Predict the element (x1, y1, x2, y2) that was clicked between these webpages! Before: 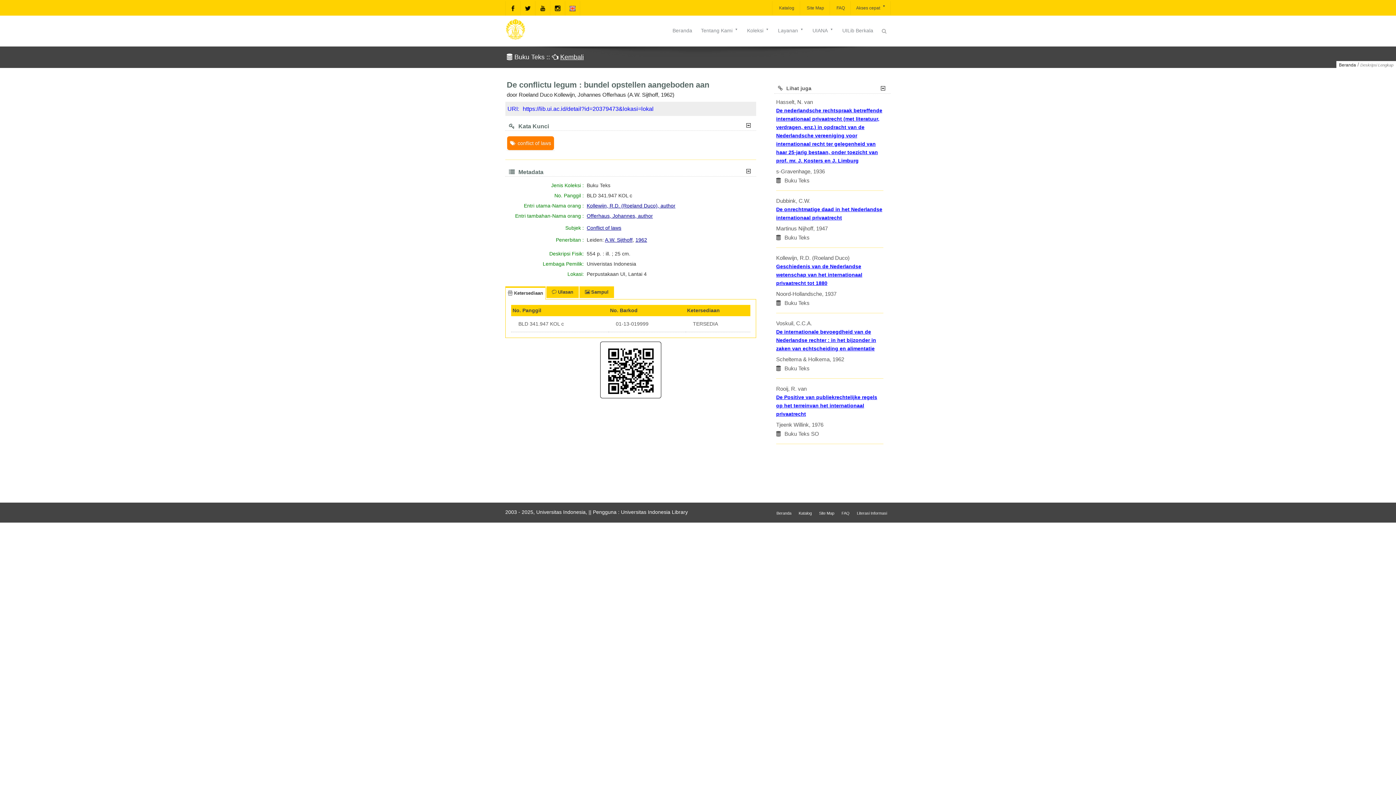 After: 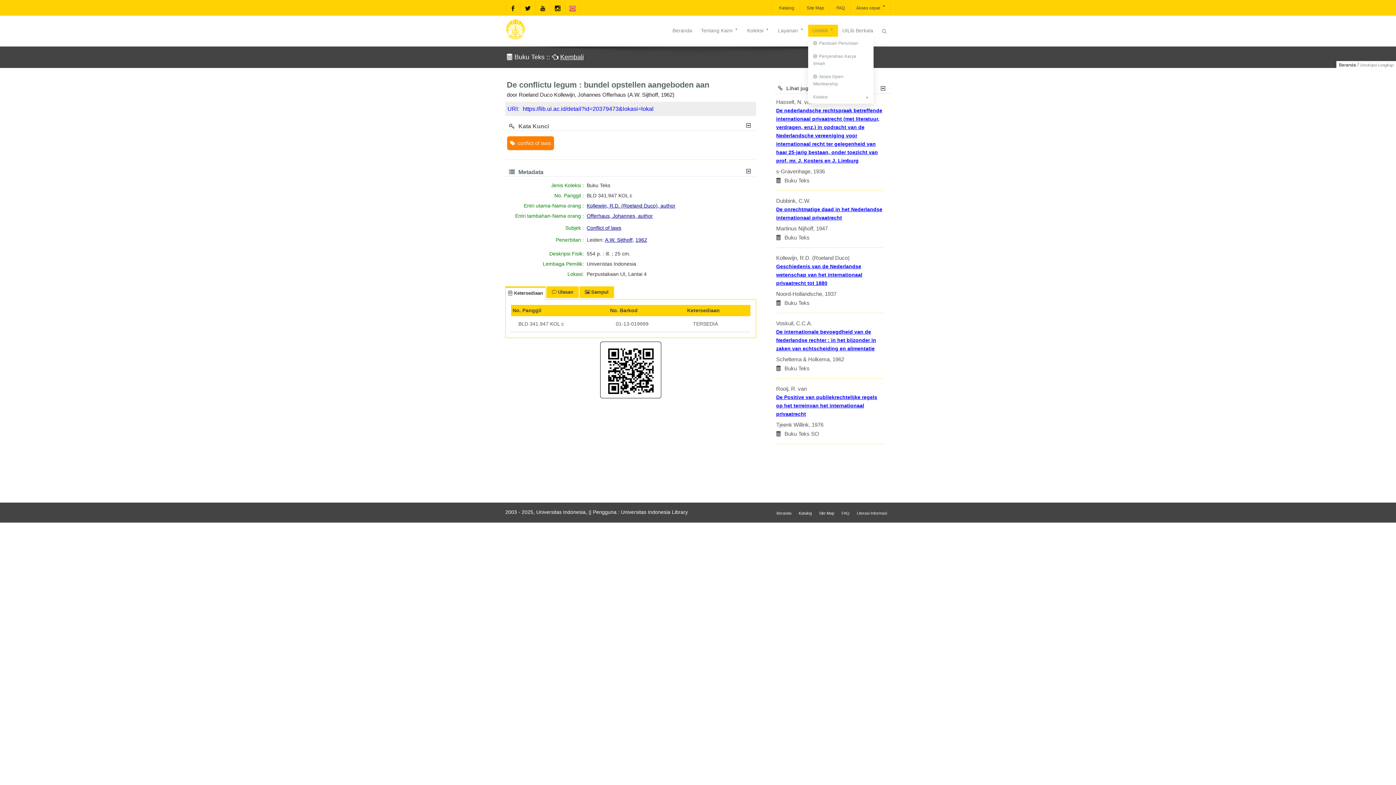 Action: bbox: (808, 24, 838, 36) label: UIANA